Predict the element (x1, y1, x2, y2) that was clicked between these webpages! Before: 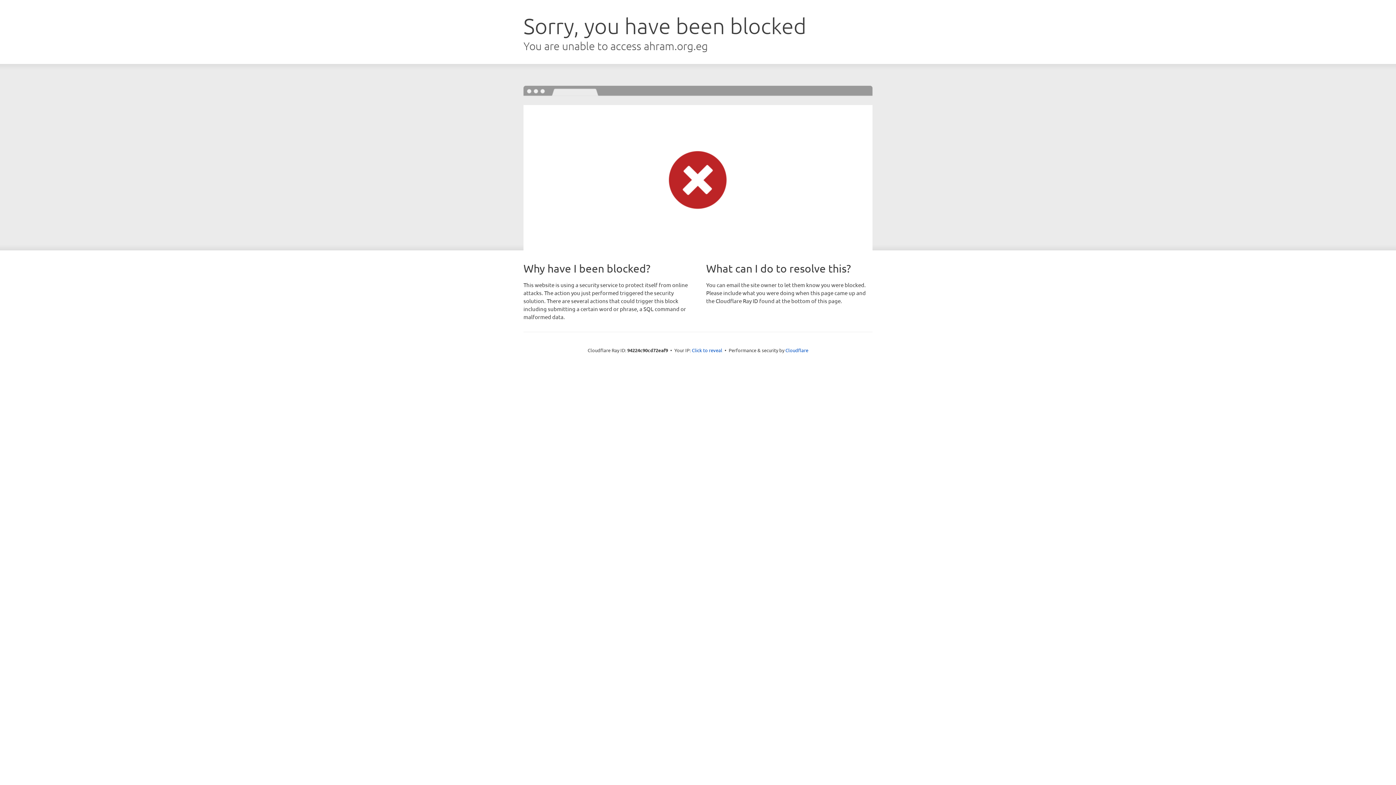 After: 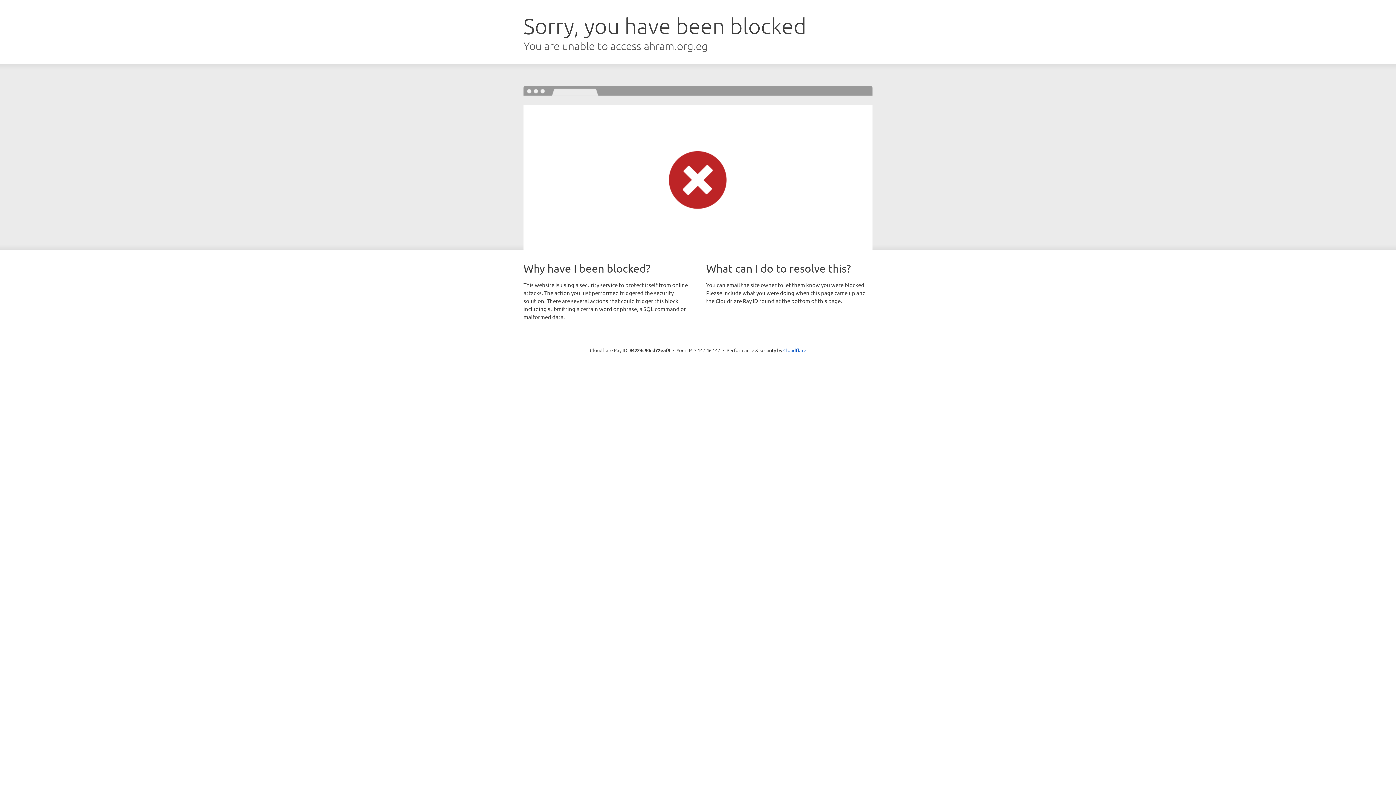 Action: label: Click to reveal bbox: (692, 346, 722, 353)